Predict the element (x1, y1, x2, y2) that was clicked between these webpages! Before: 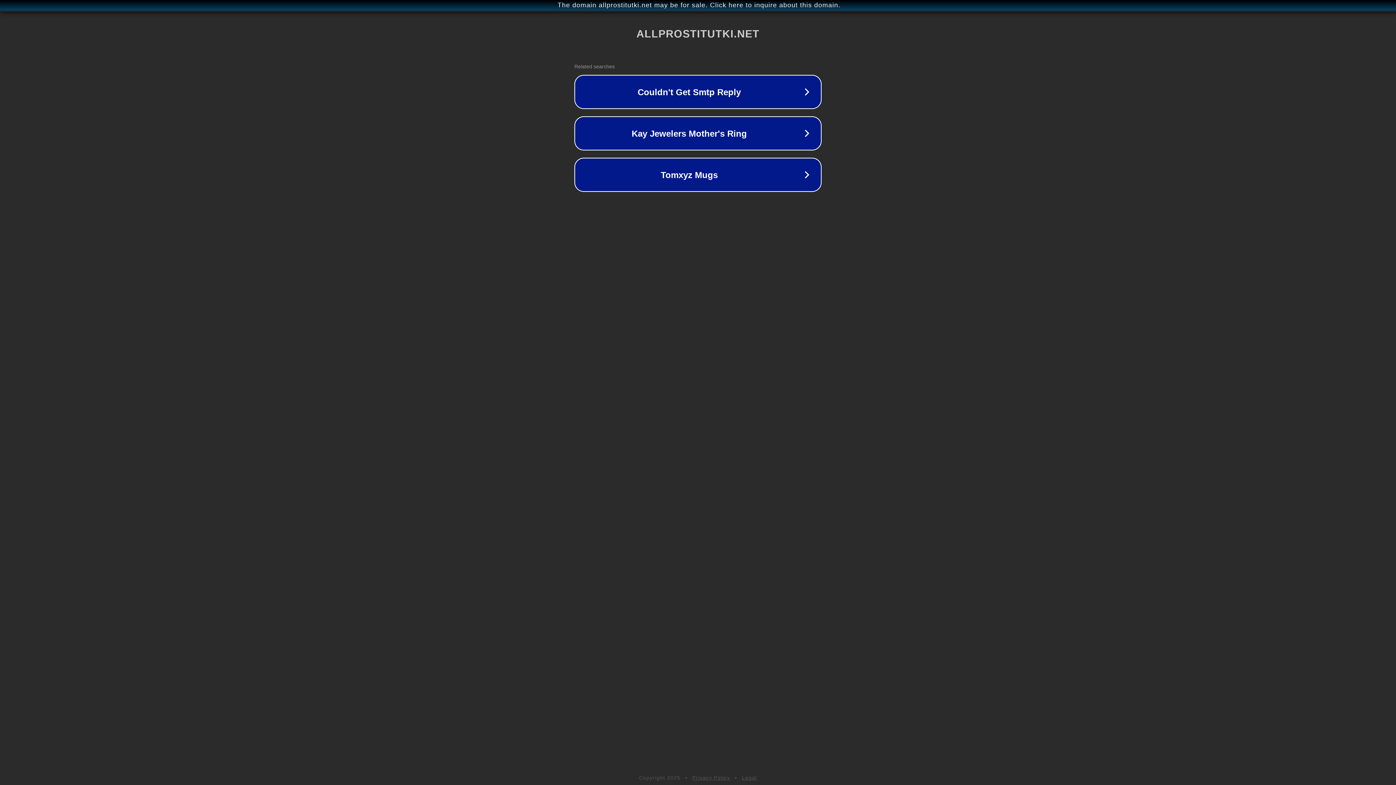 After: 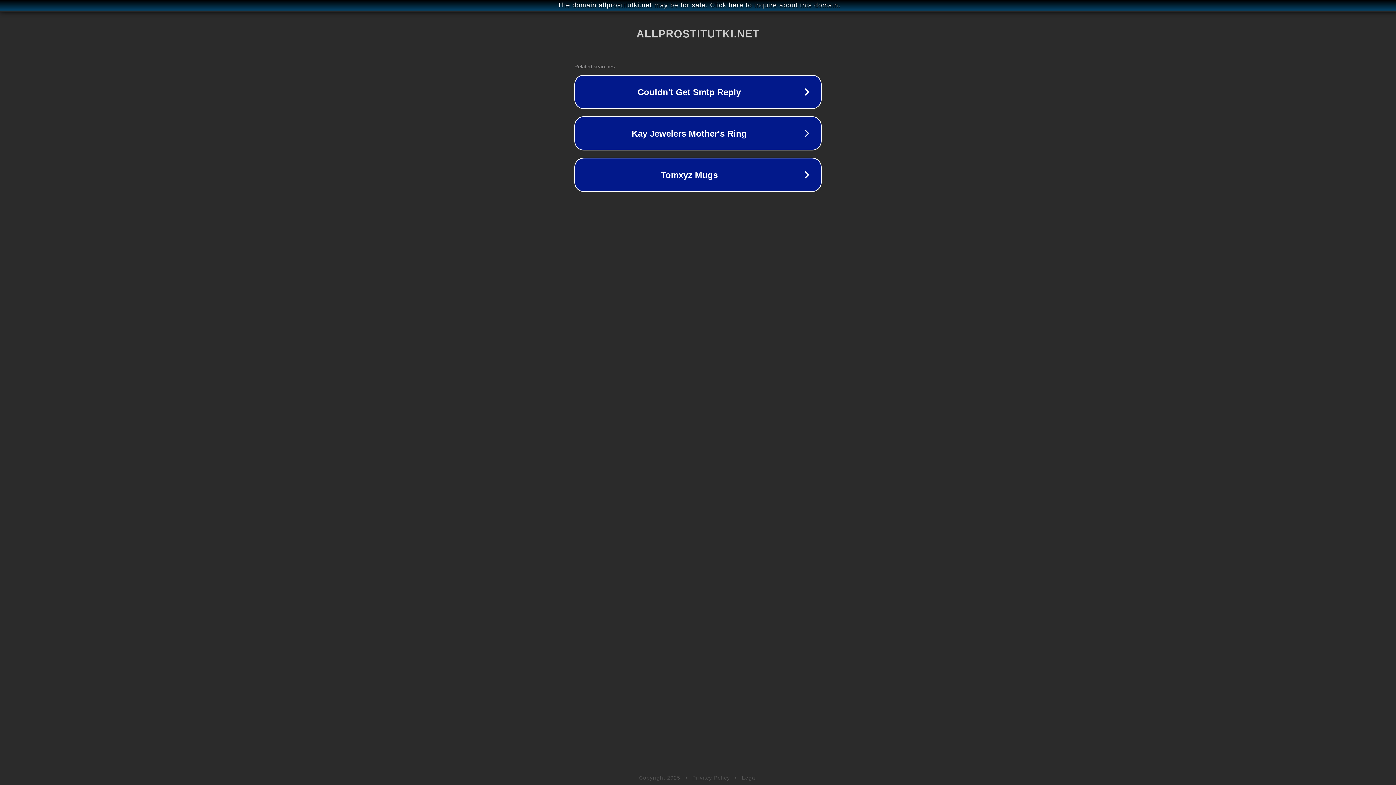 Action: label: Legal bbox: (742, 775, 757, 781)